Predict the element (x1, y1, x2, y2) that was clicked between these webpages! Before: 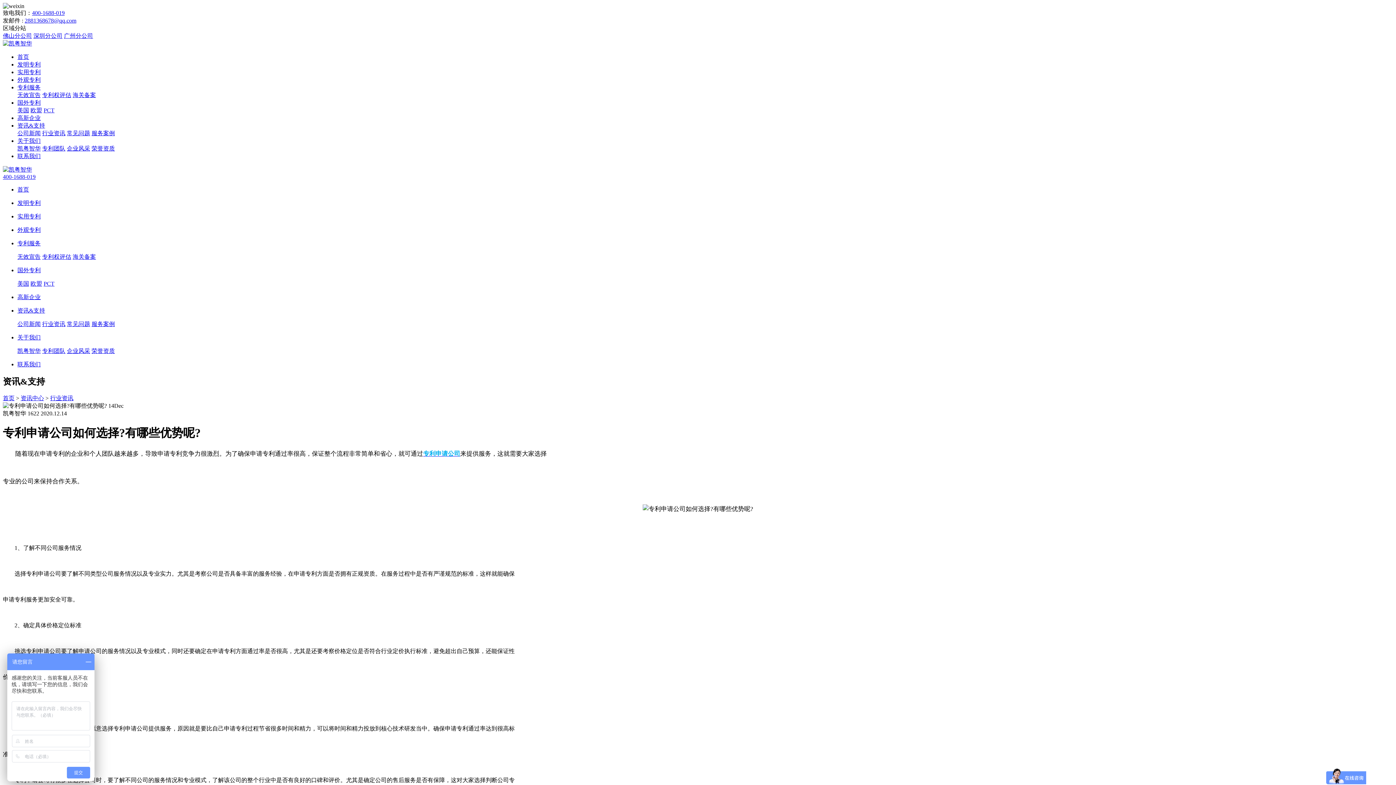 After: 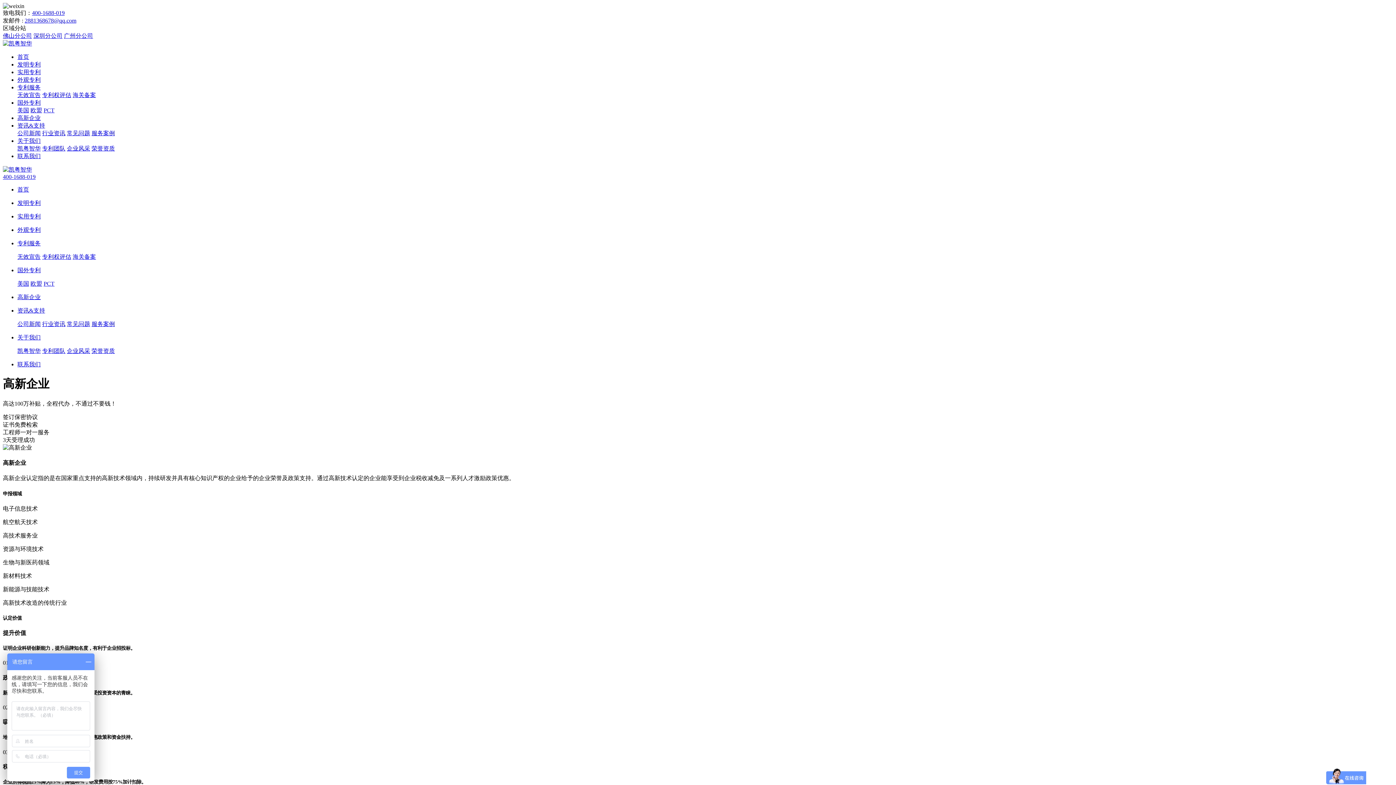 Action: label: 高新企业 bbox: (17, 293, 1393, 301)